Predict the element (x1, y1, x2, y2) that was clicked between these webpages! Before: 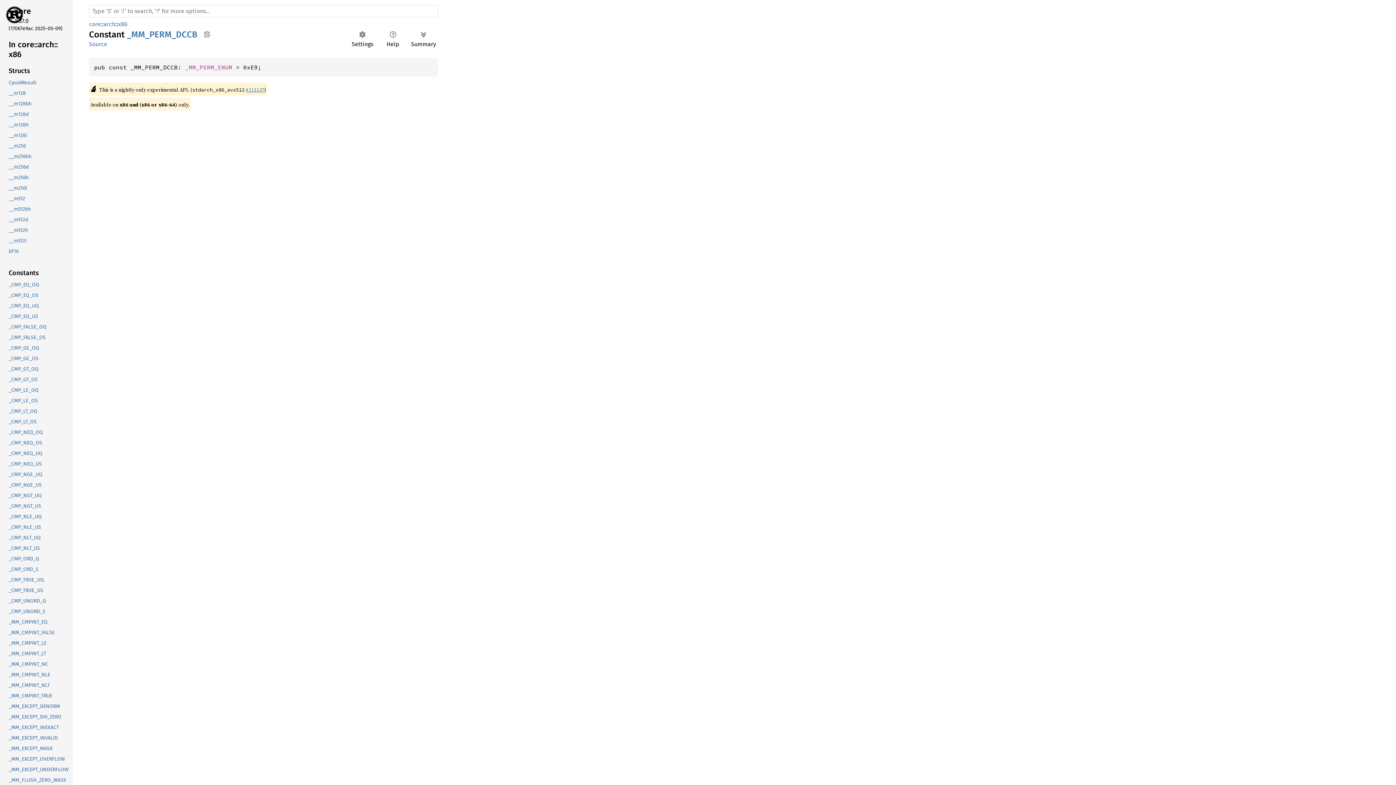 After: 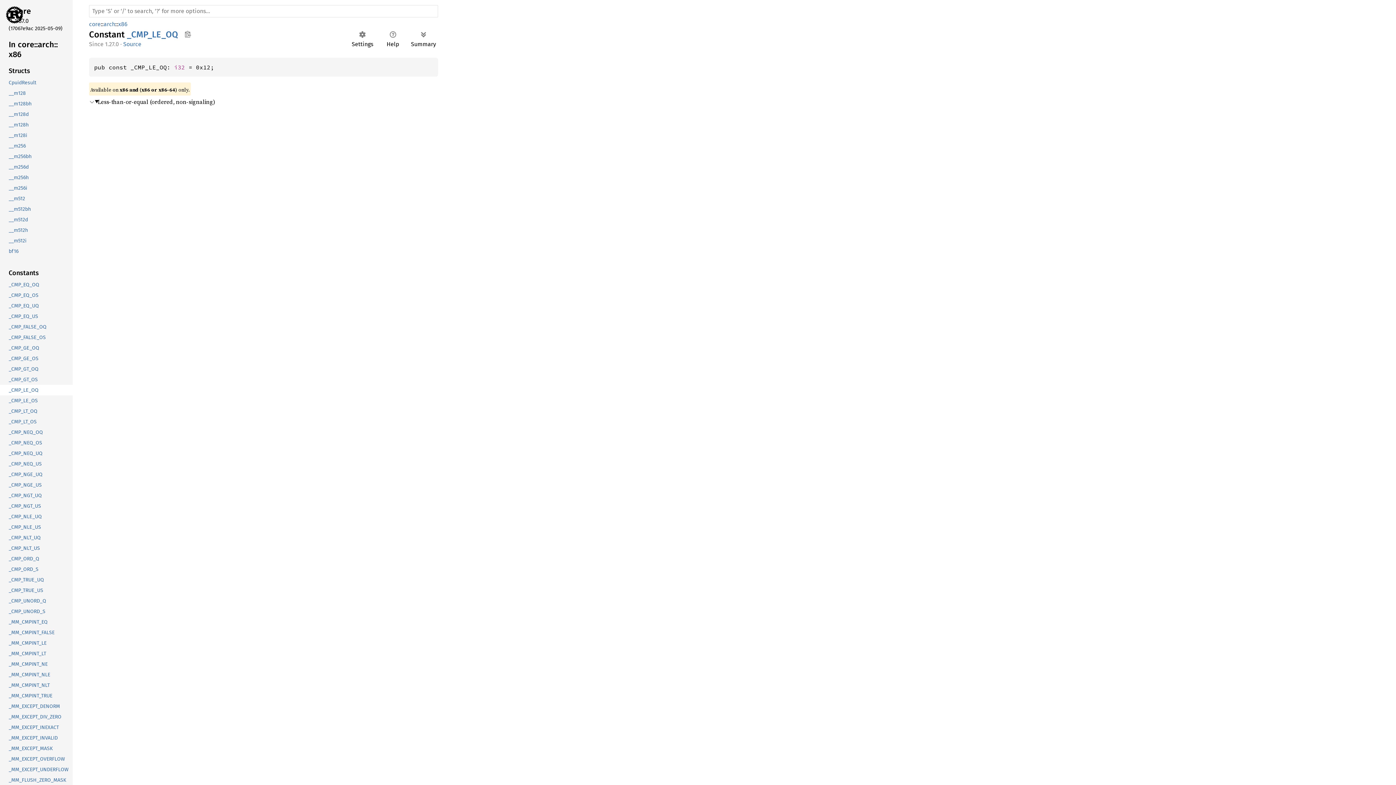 Action: label: _CMP_LE_OQ bbox: (-1, 385, 71, 395)